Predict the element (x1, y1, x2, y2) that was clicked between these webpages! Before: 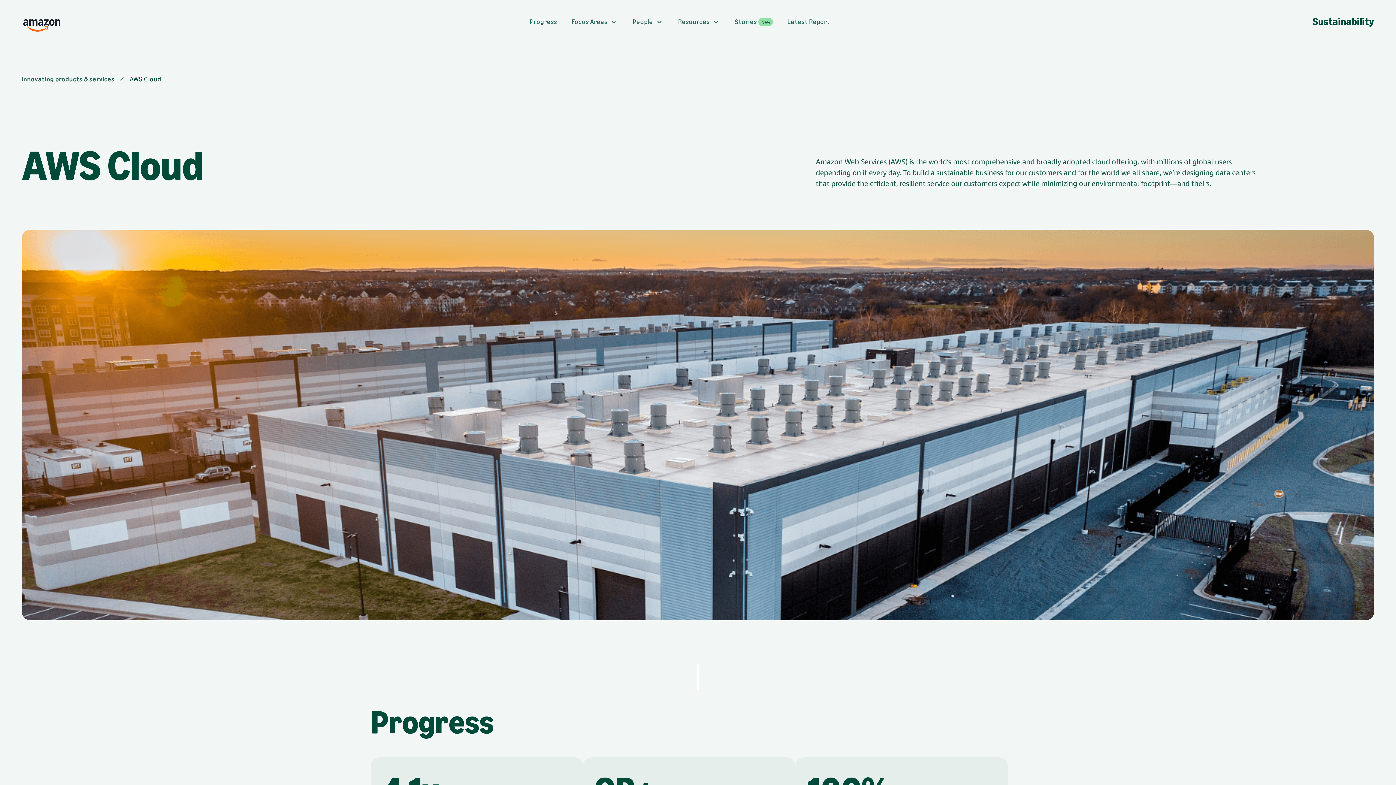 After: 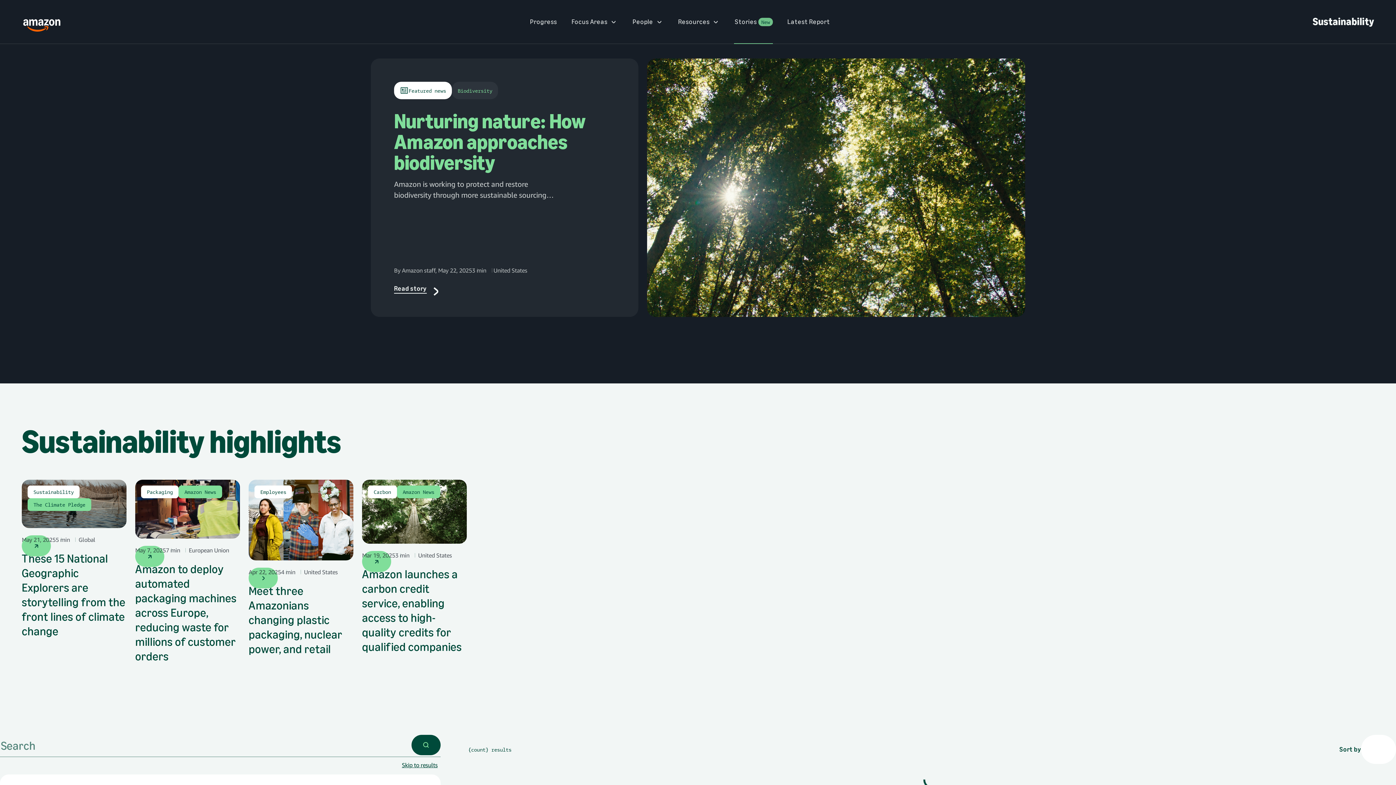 Action: bbox: (735, 17, 773, 26) label: Stories
New